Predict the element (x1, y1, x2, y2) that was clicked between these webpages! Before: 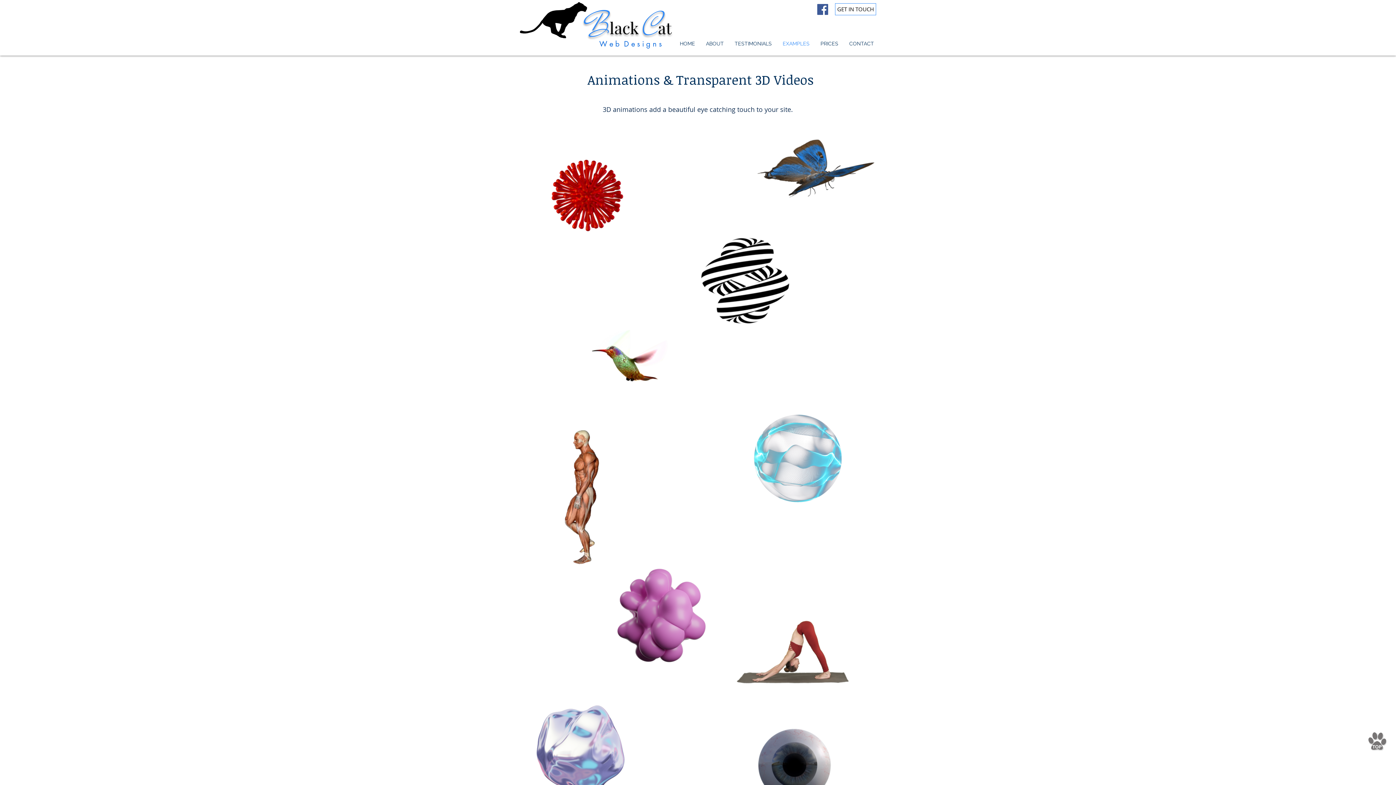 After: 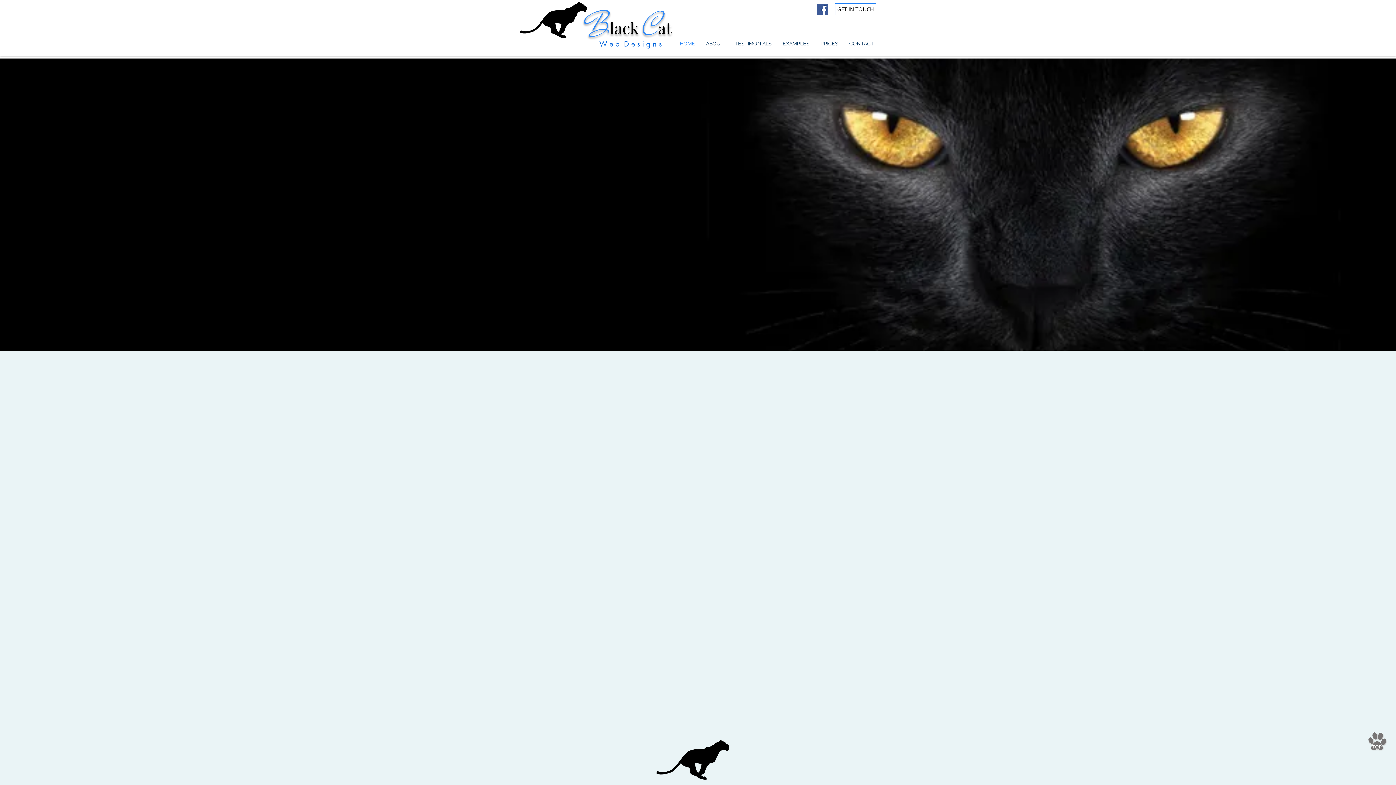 Action: label: CONTACT bbox: (844, 39, 879, 47)